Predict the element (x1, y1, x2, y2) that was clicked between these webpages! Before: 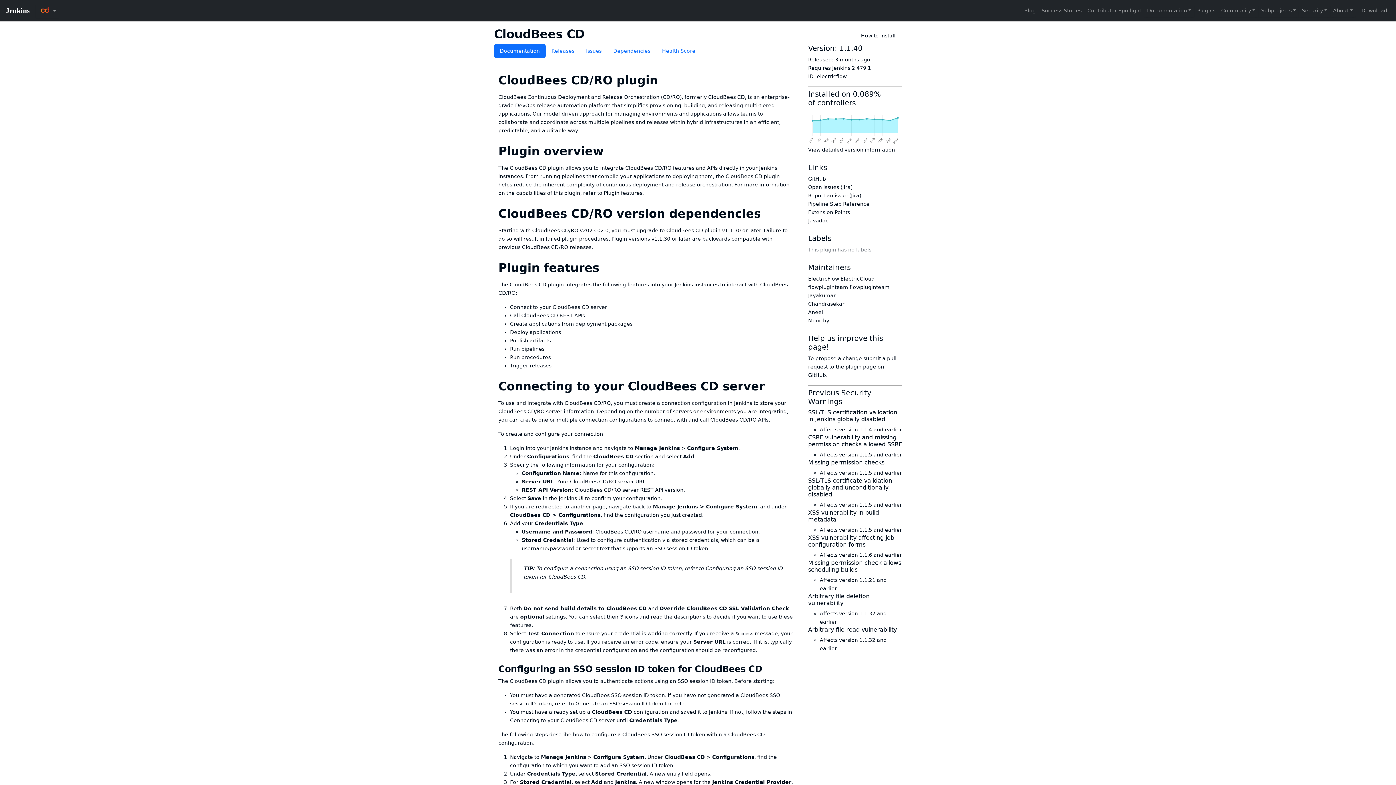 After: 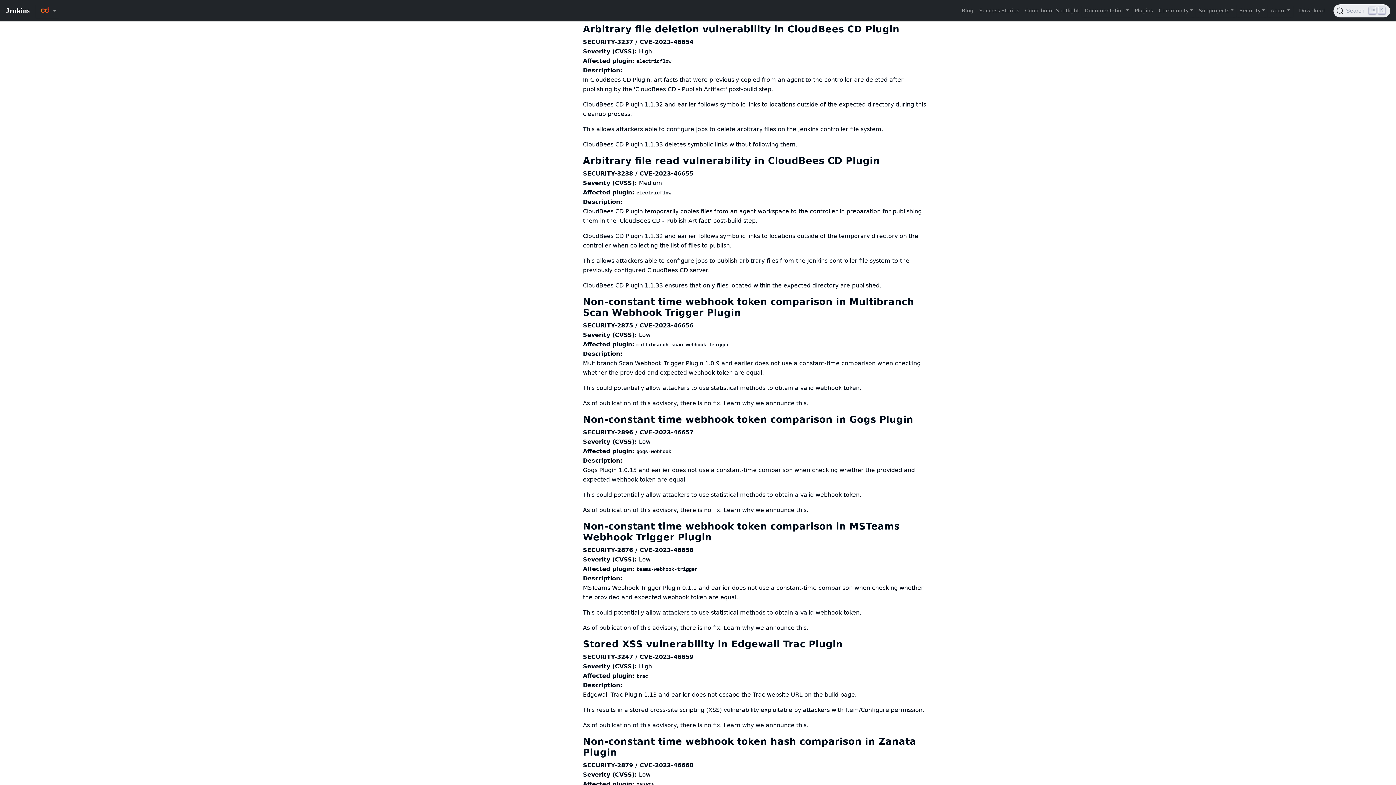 Action: label: Arbitrary file deletion vulnerability bbox: (808, 593, 869, 606)